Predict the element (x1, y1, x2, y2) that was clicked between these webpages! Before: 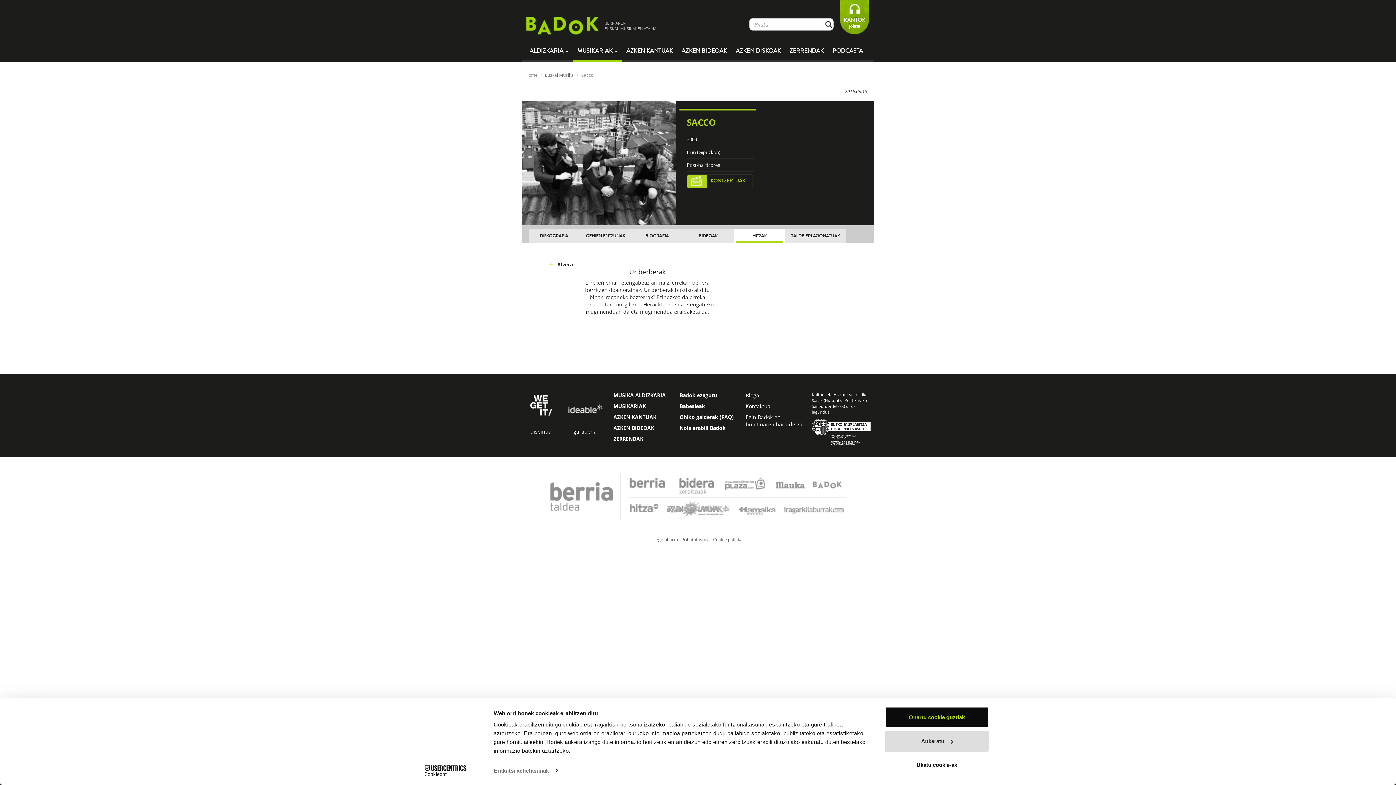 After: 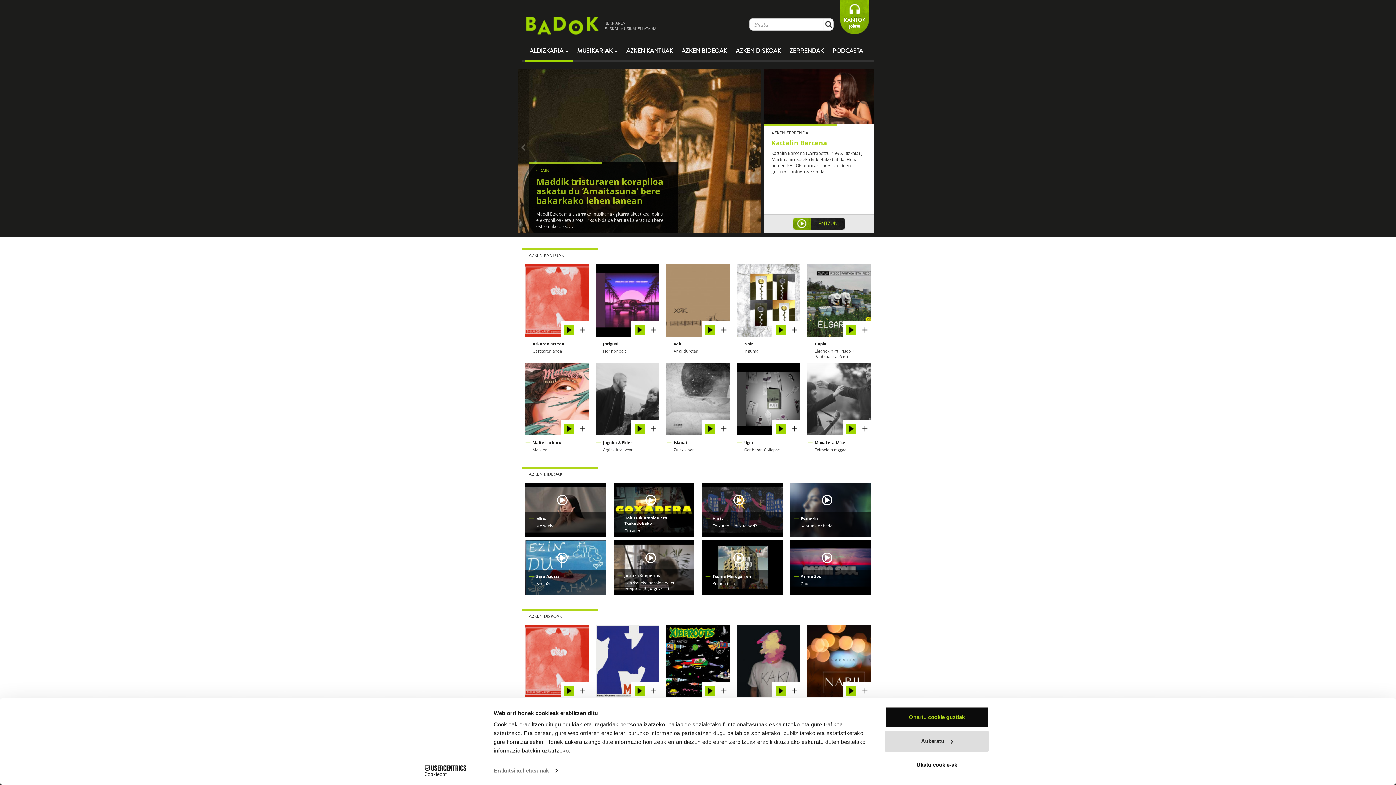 Action: bbox: (522, 11, 660, 29) label: BERRIAREN
EUSKAL MUSIKAREN ATARIA